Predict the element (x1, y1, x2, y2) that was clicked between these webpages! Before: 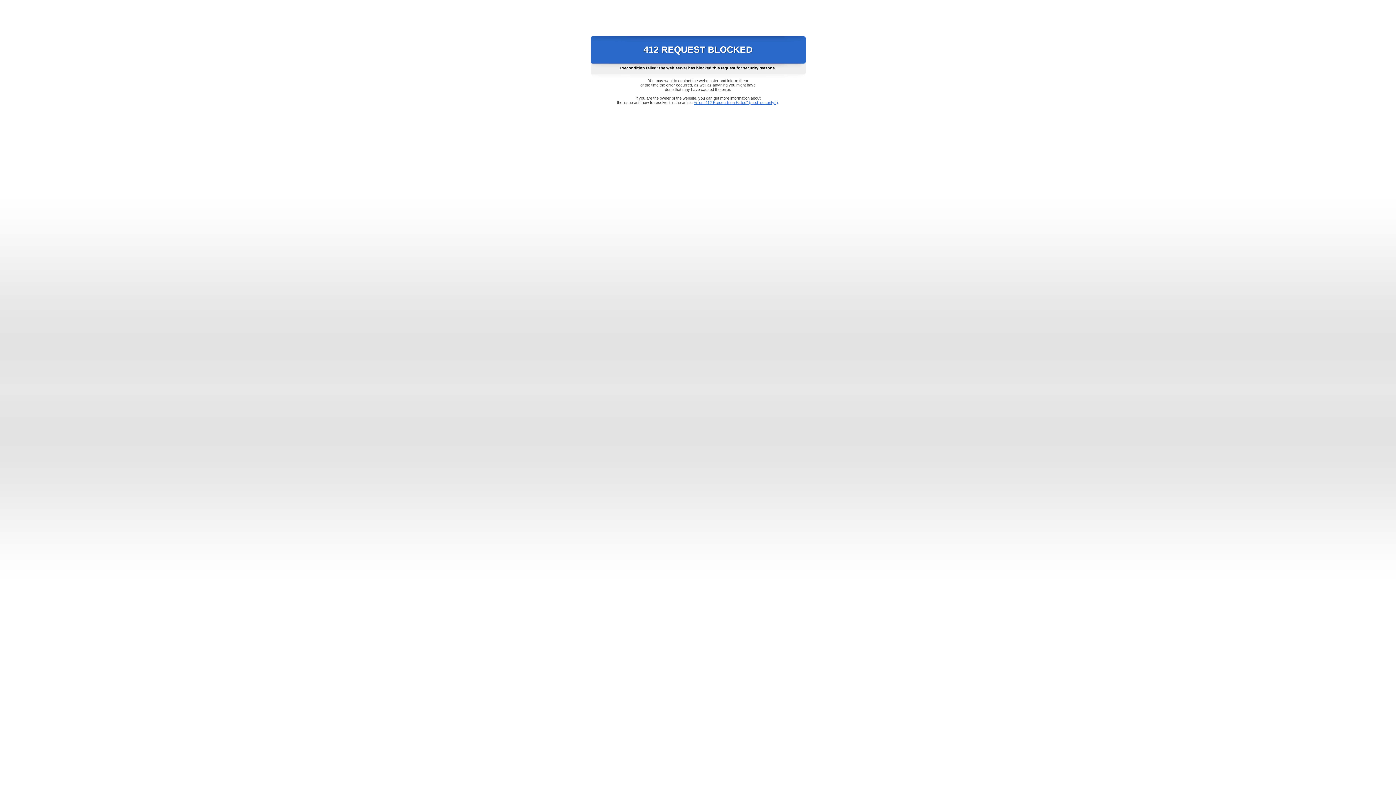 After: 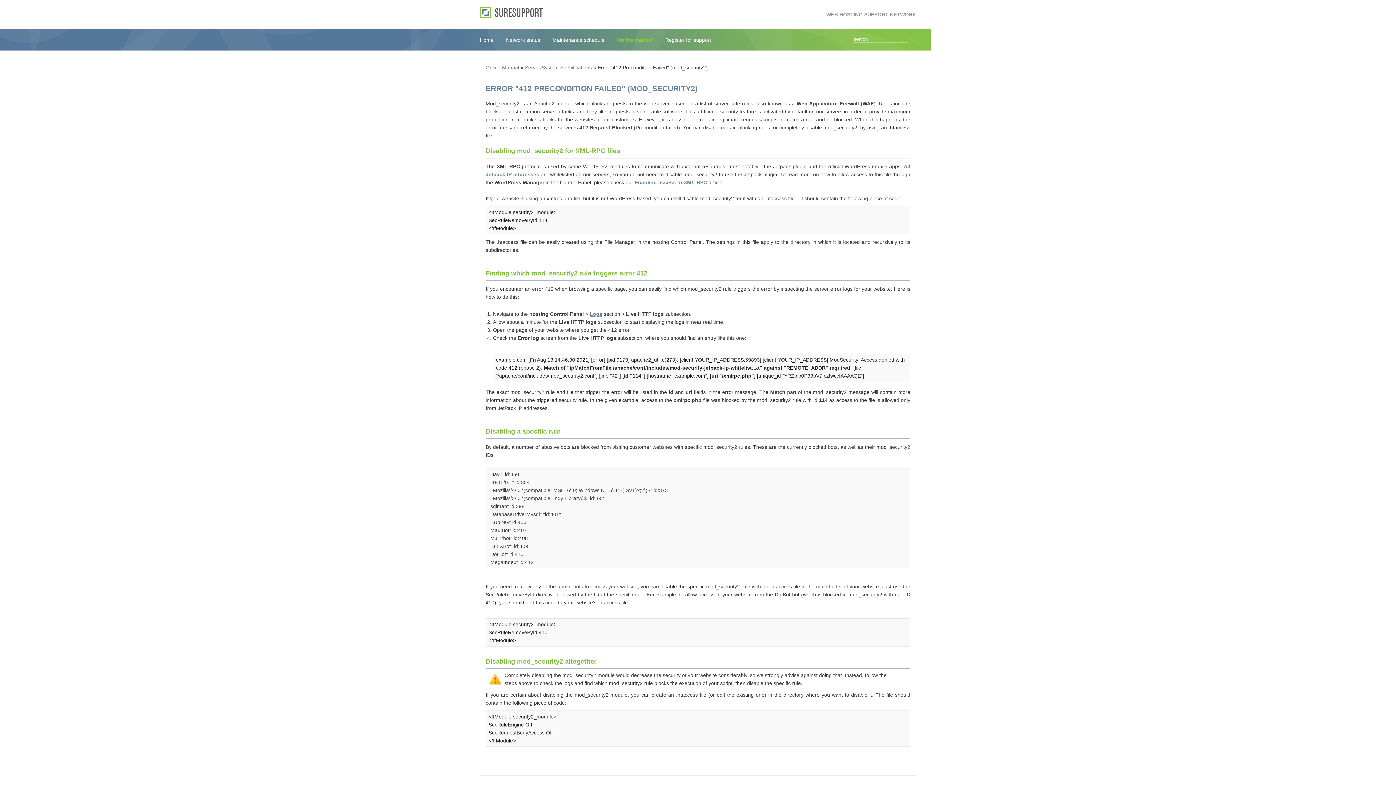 Action: label: Error "412 Precondition Failed" (mod_security2) bbox: (693, 100, 778, 104)